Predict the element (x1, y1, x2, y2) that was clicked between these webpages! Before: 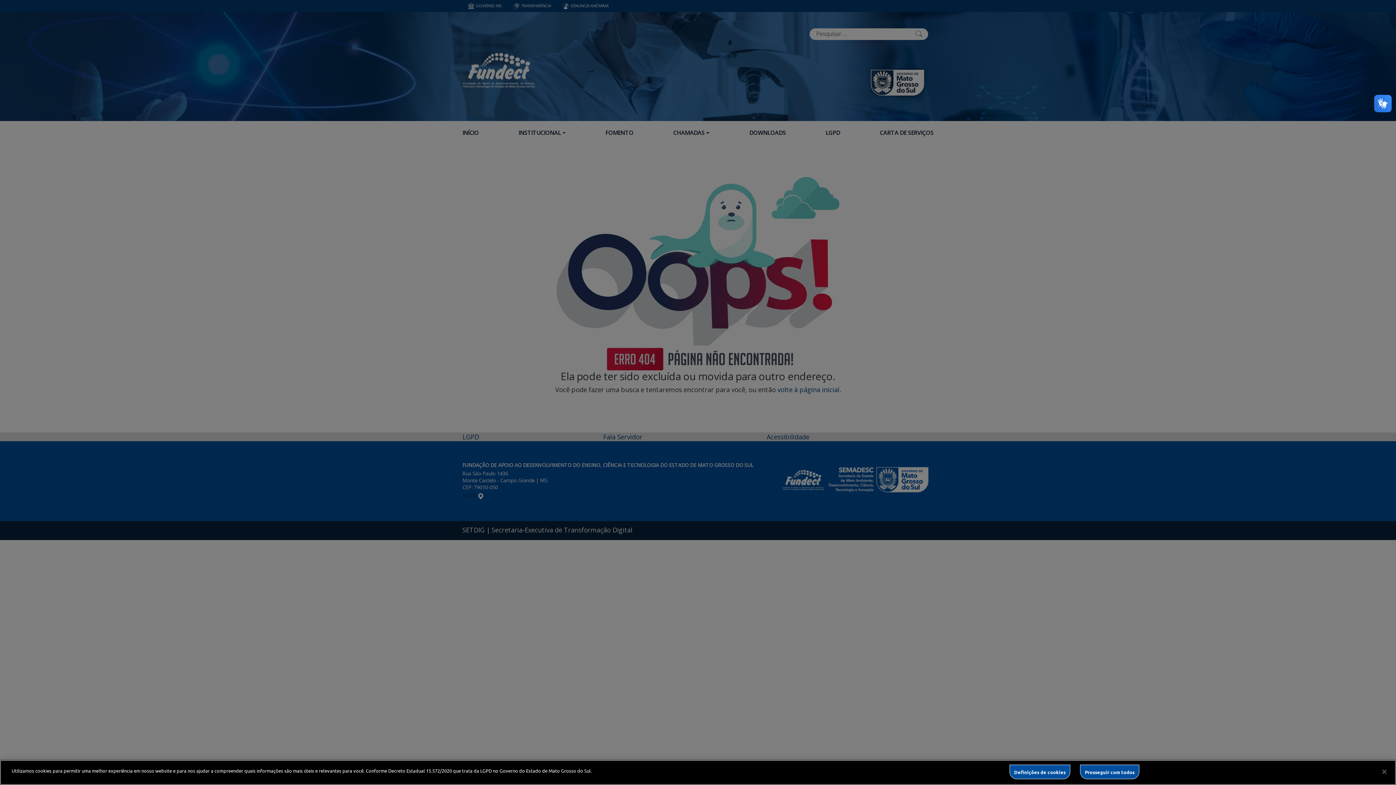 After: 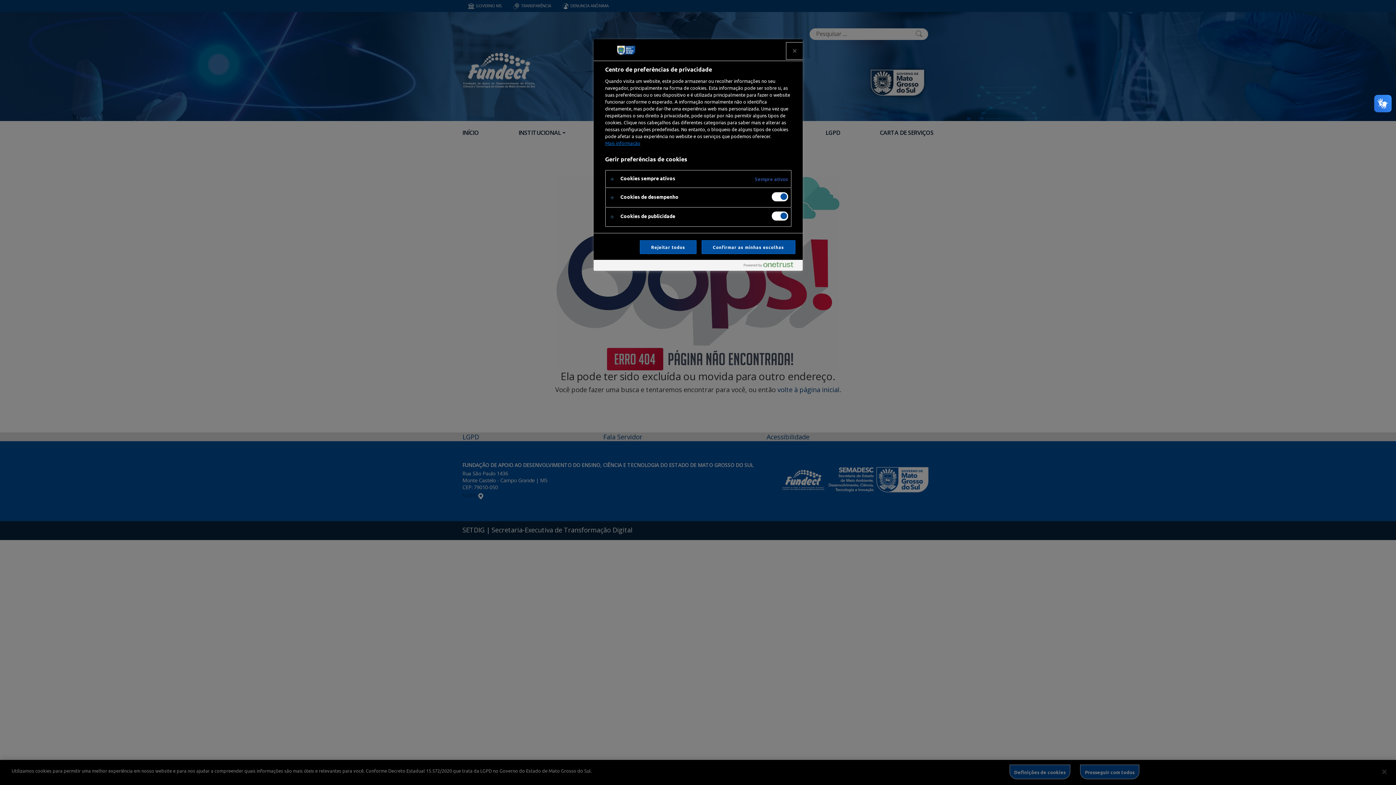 Action: bbox: (1009, 765, 1070, 779) label: Definições de cookies